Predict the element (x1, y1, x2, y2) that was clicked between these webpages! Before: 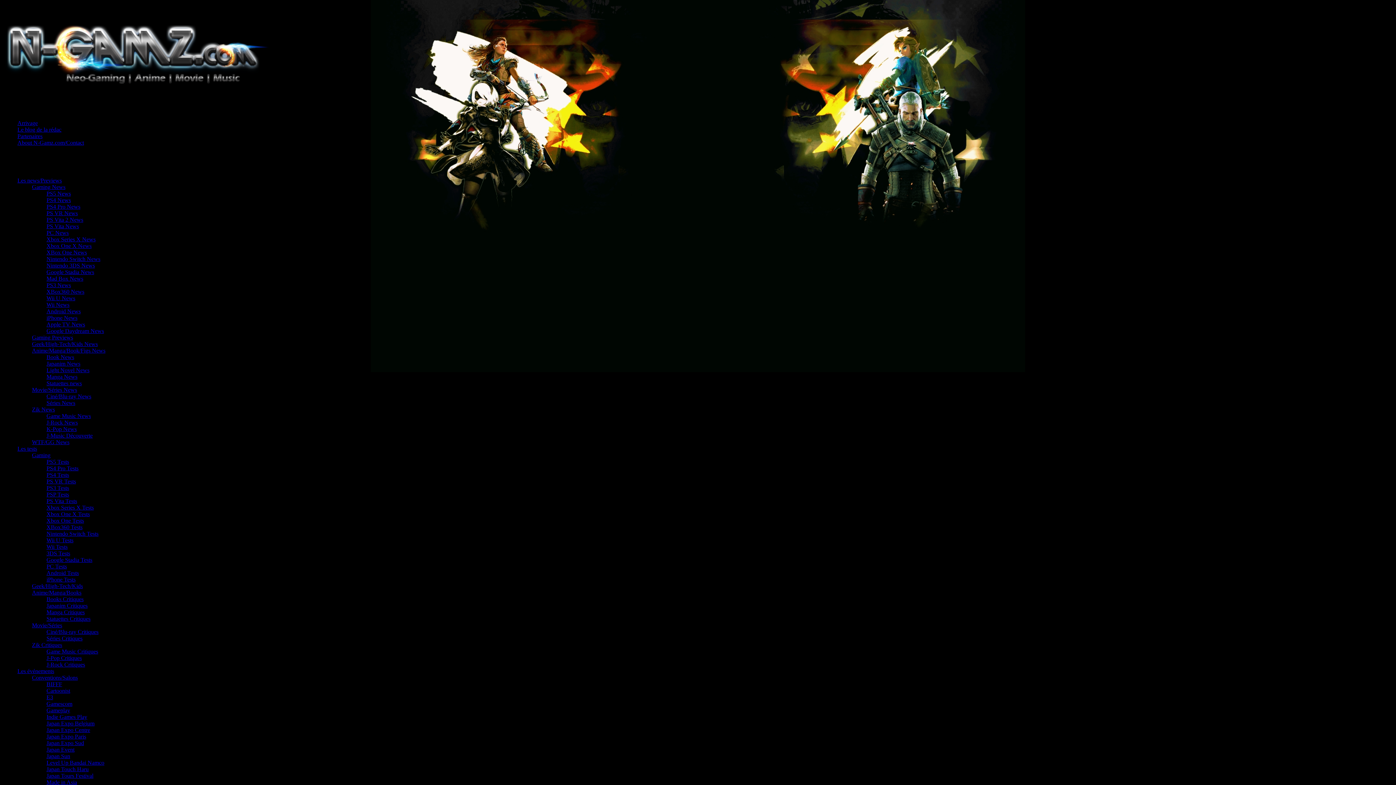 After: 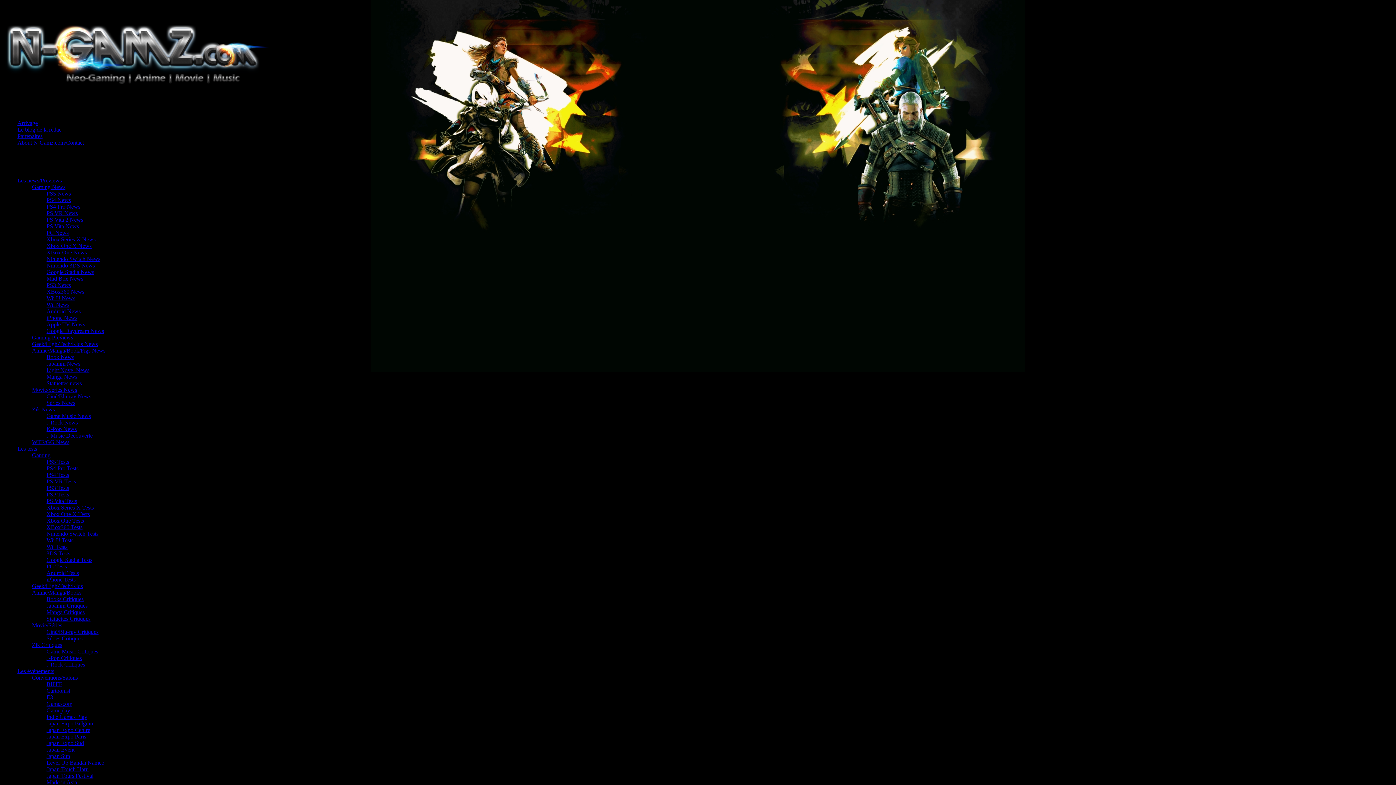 Action: label: Gaming News bbox: (32, 184, 65, 190)